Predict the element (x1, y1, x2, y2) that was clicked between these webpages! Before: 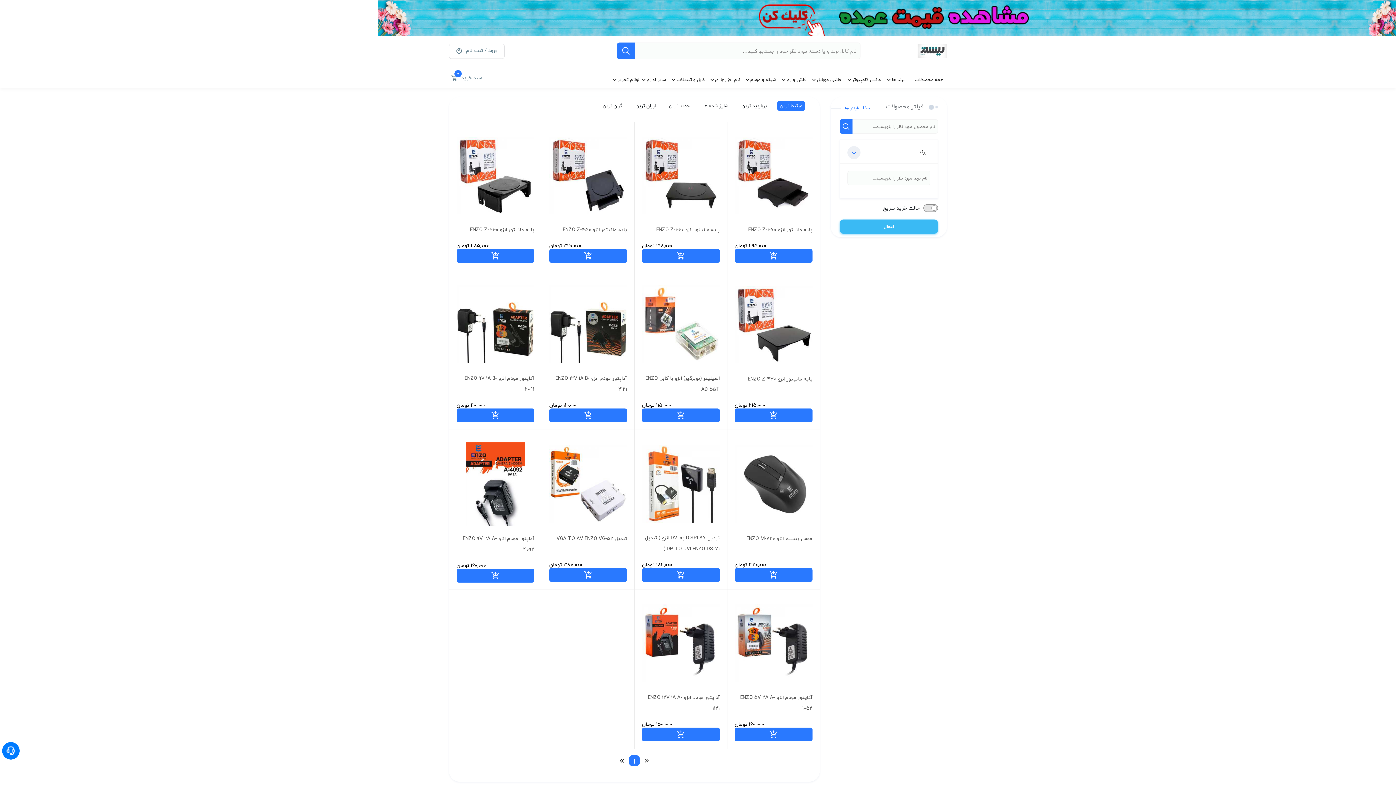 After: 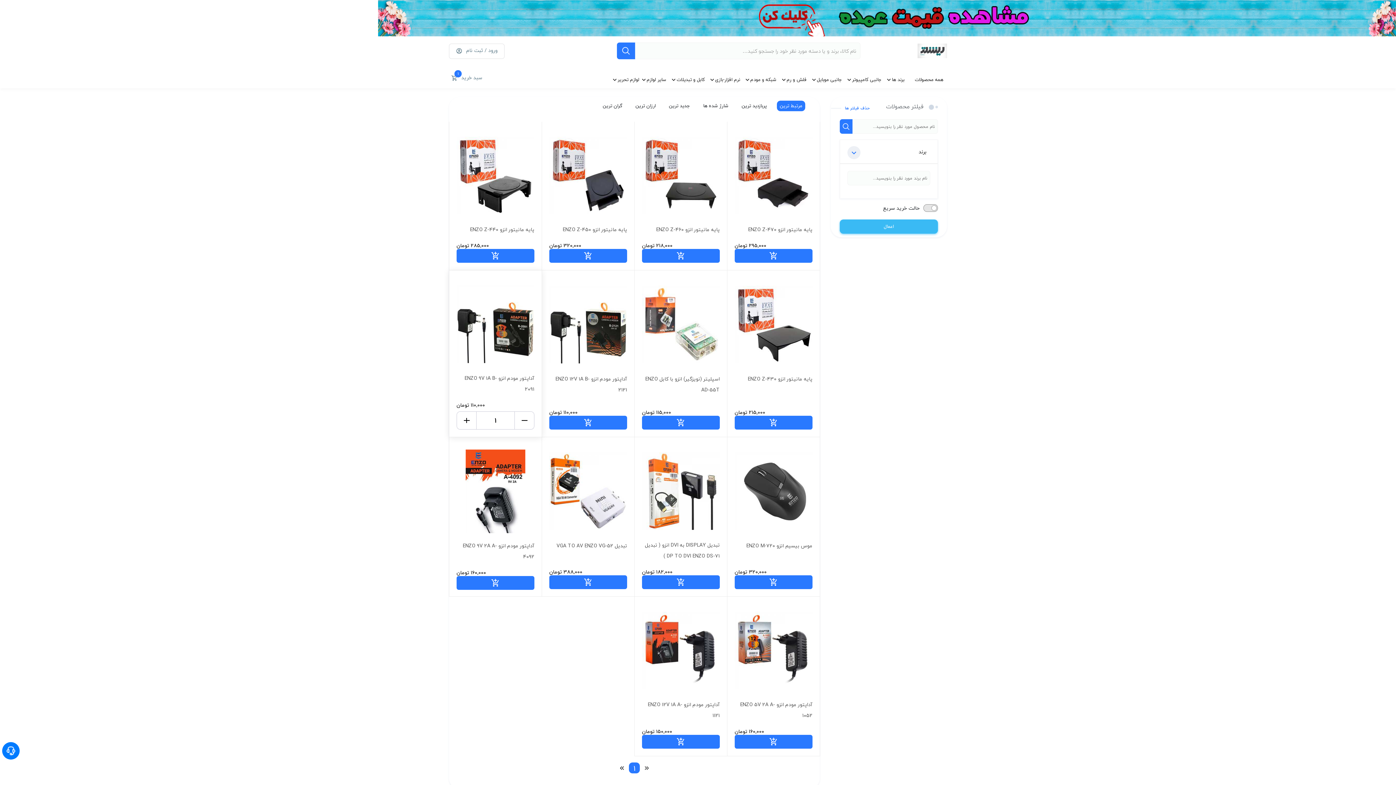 Action: bbox: (456, 408, 534, 422)